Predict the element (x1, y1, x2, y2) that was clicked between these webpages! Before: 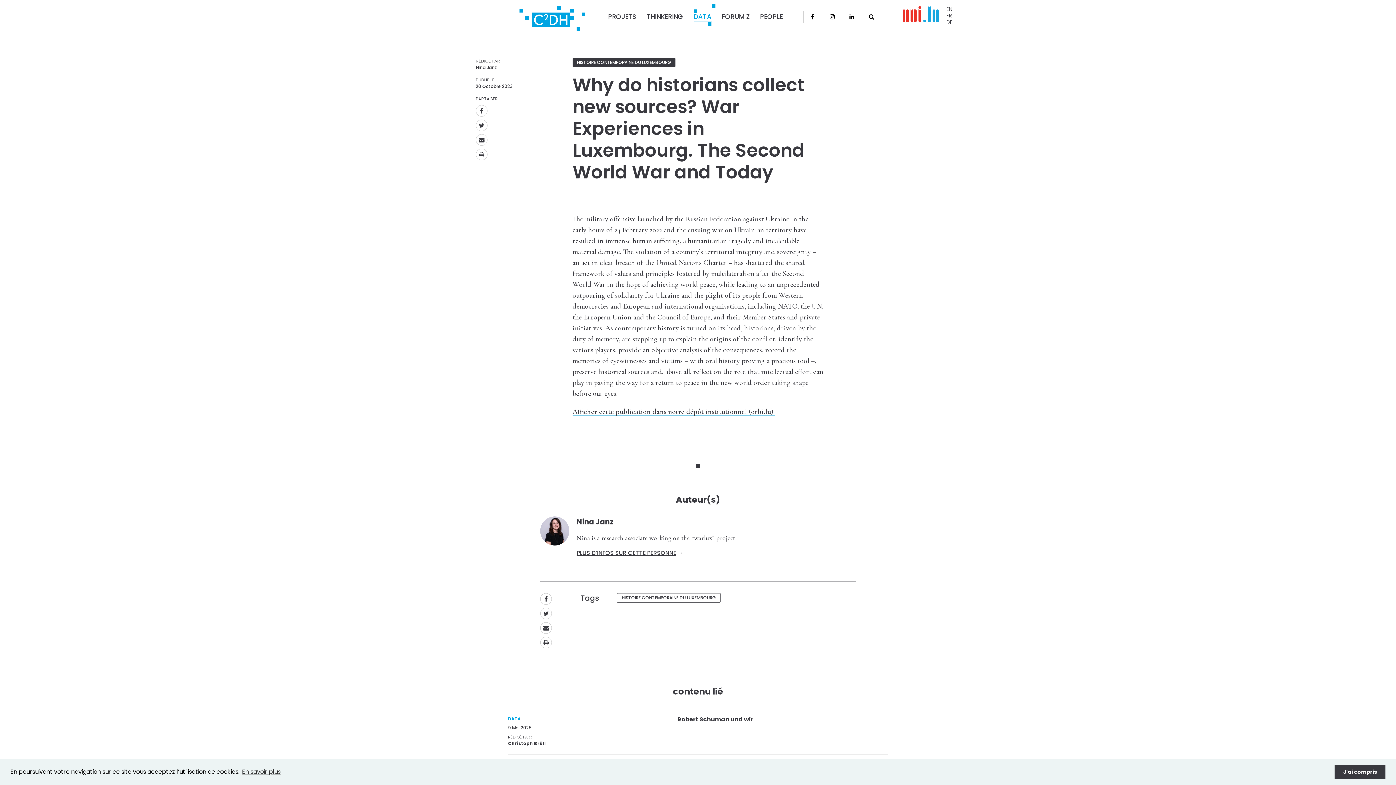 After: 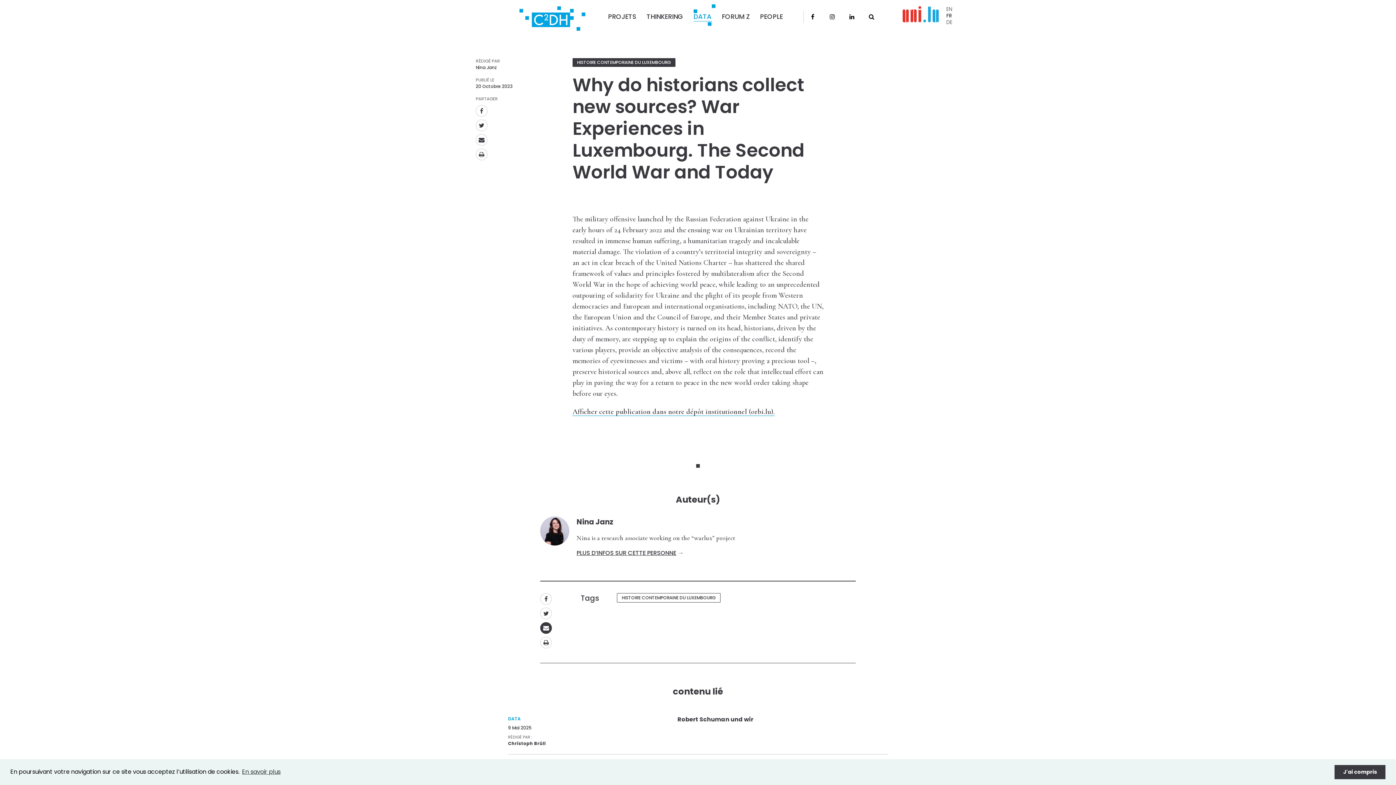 Action: bbox: (540, 622, 552, 634) label: Share by email